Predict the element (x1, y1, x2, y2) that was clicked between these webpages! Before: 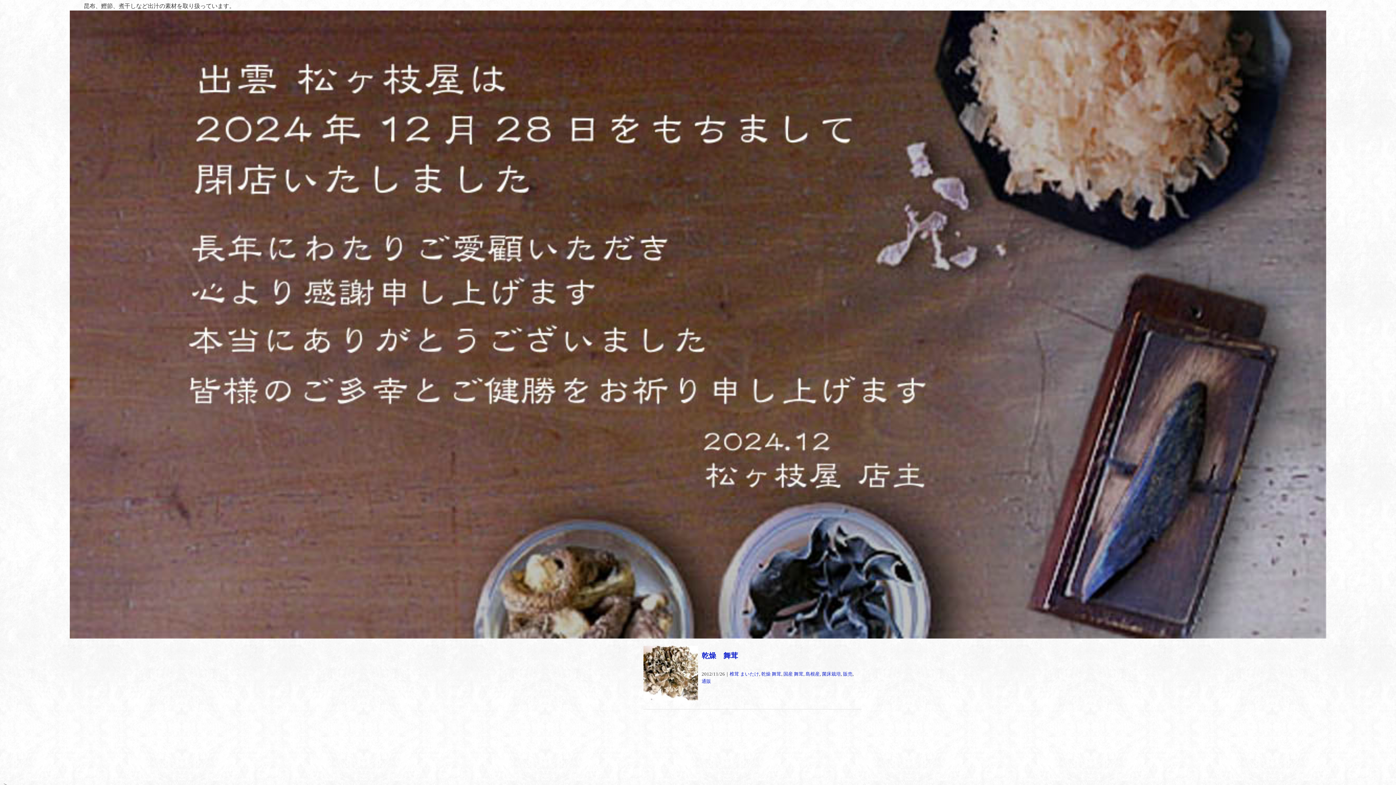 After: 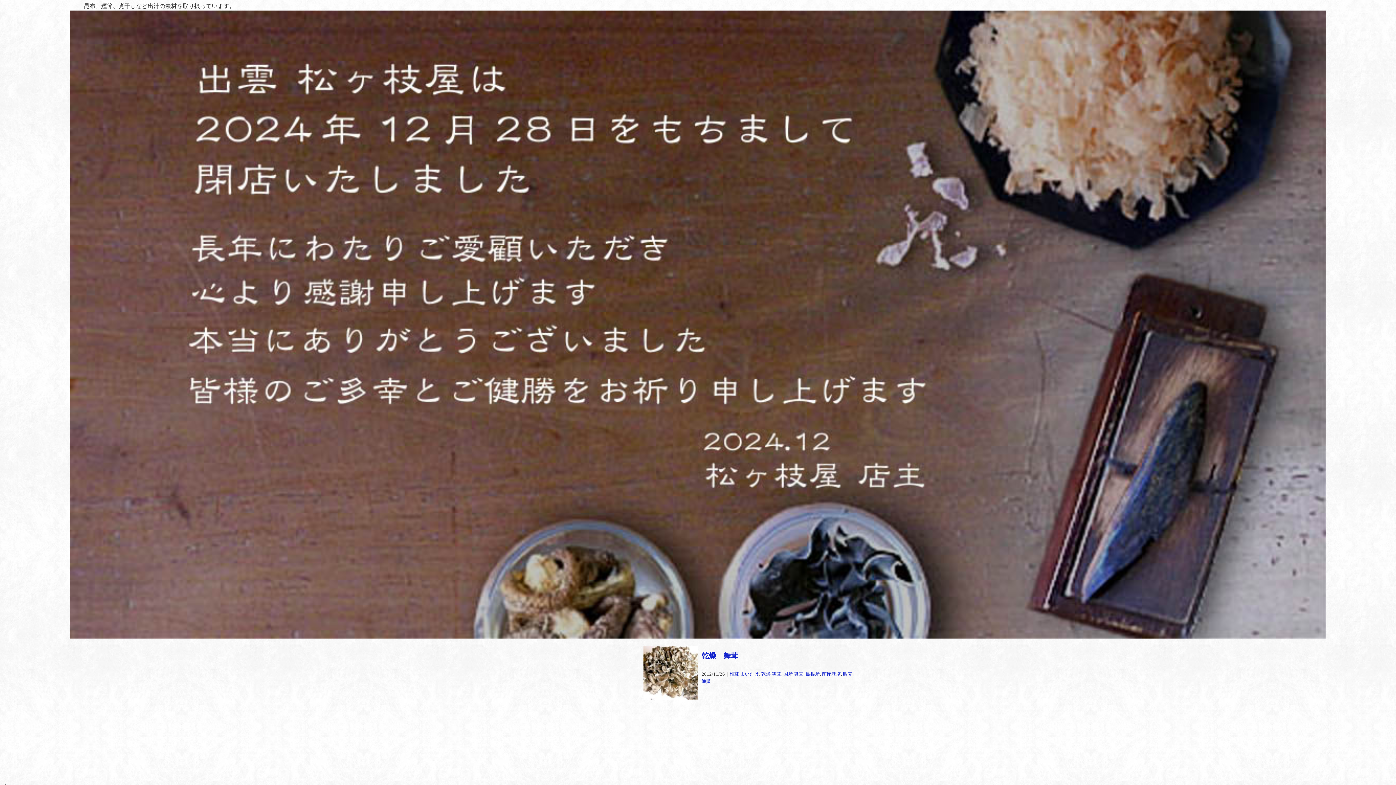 Action: label: 国産 舞茸 bbox: (783, 672, 803, 677)